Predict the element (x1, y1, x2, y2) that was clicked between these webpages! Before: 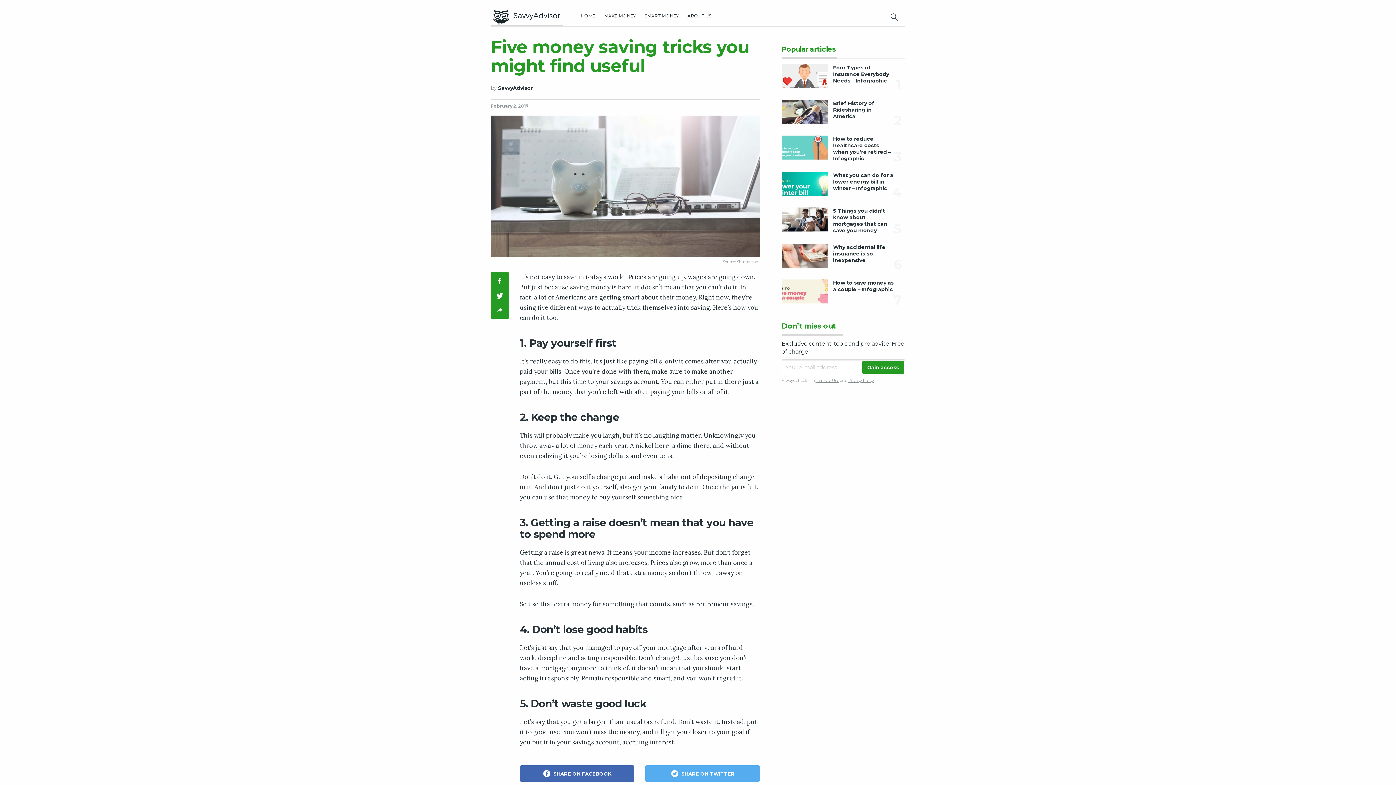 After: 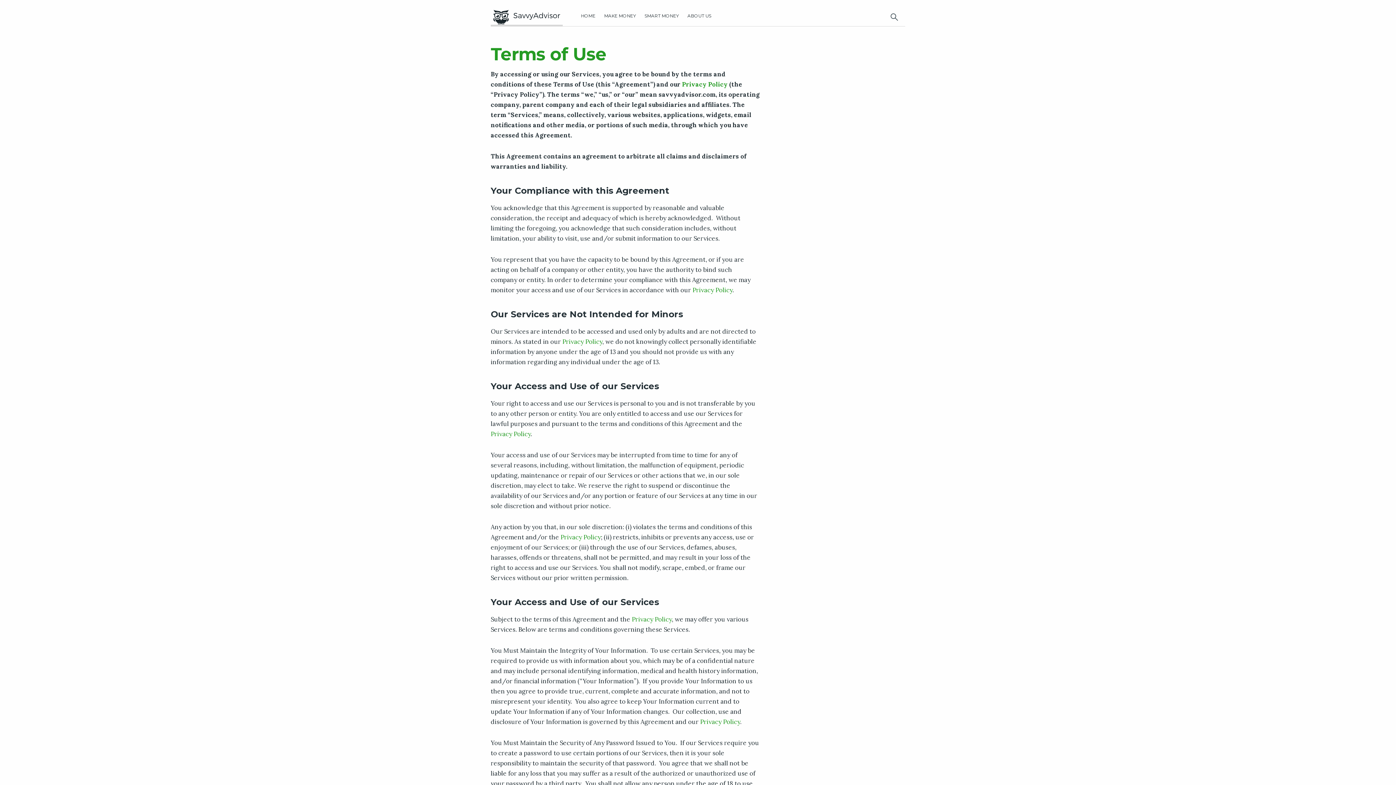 Action: bbox: (815, 378, 839, 383) label: Terms of Use